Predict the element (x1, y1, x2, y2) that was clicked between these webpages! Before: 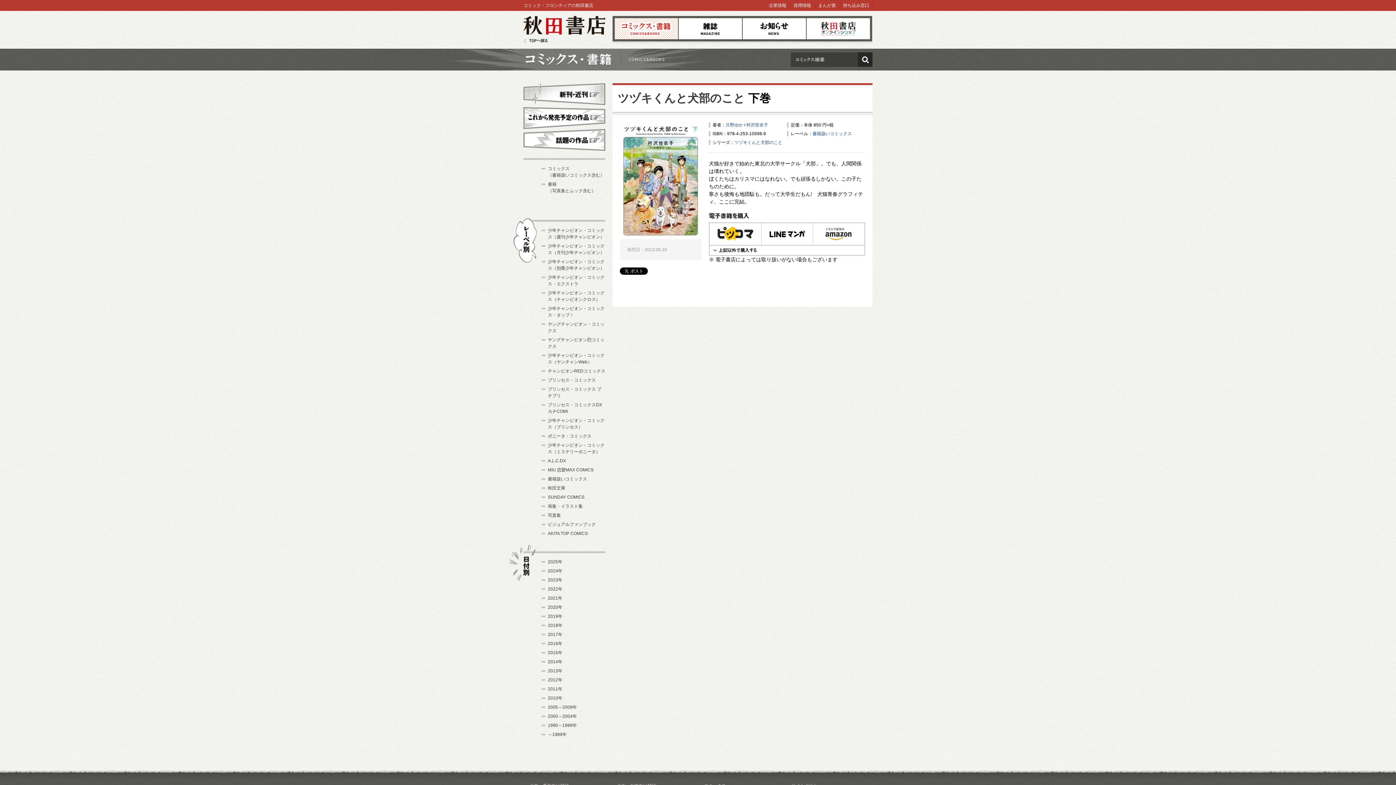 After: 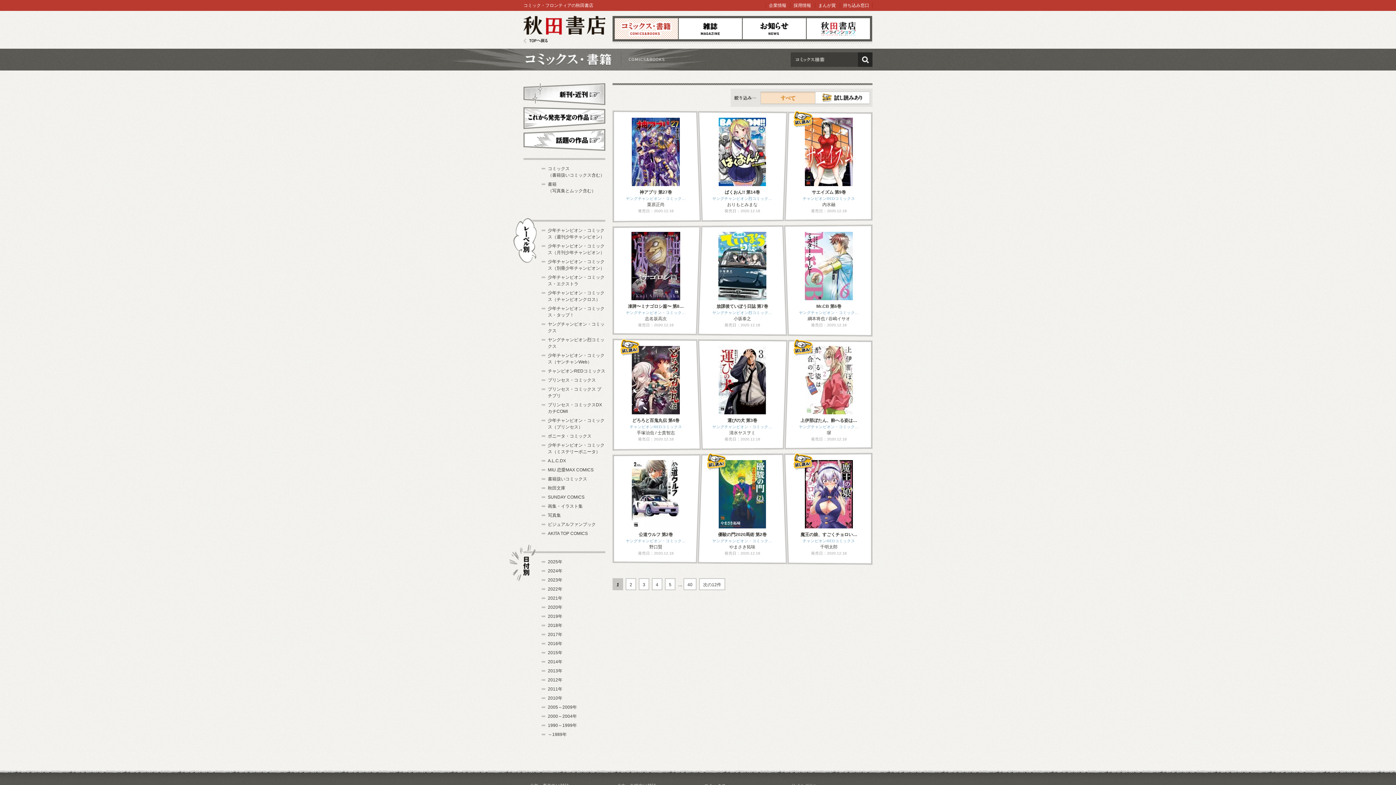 Action: bbox: (548, 605, 562, 610) label: 2020年